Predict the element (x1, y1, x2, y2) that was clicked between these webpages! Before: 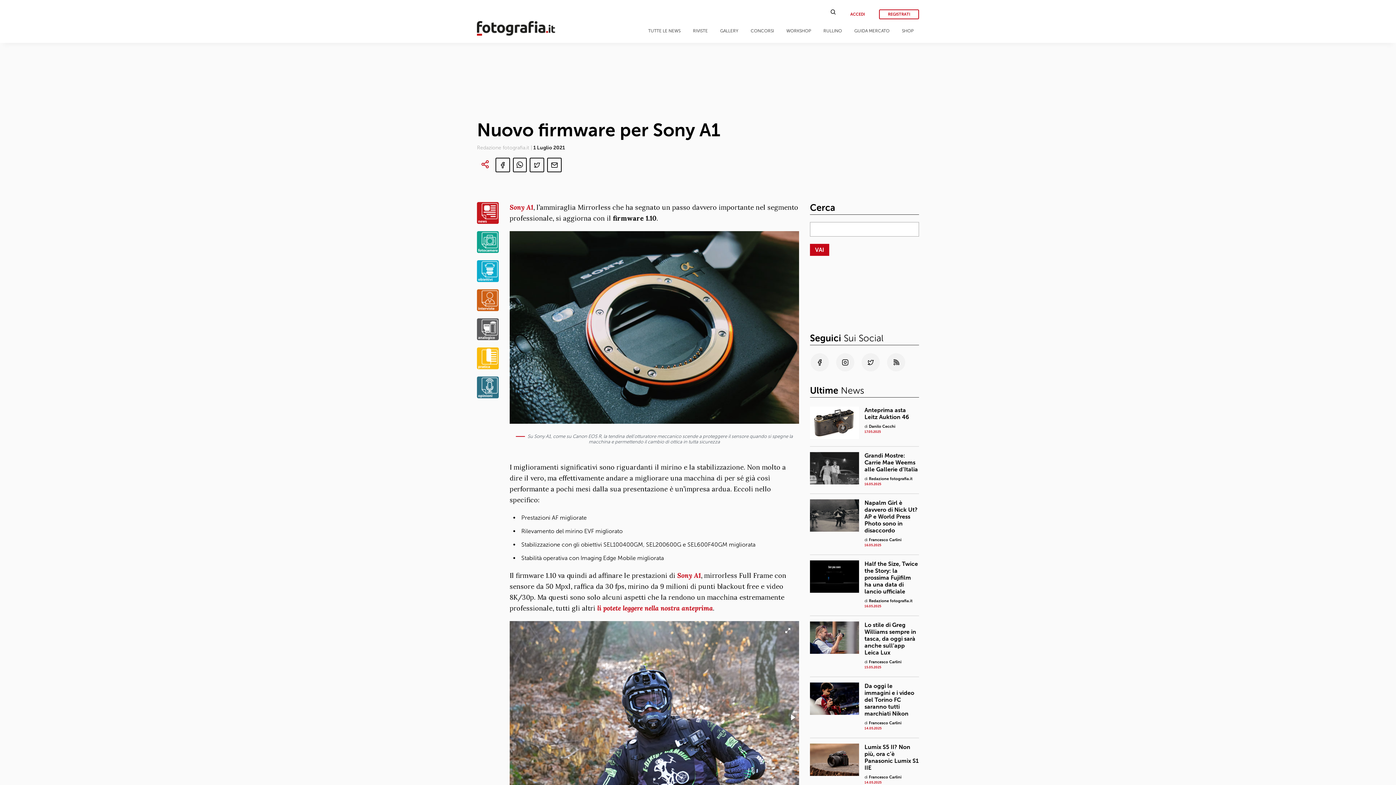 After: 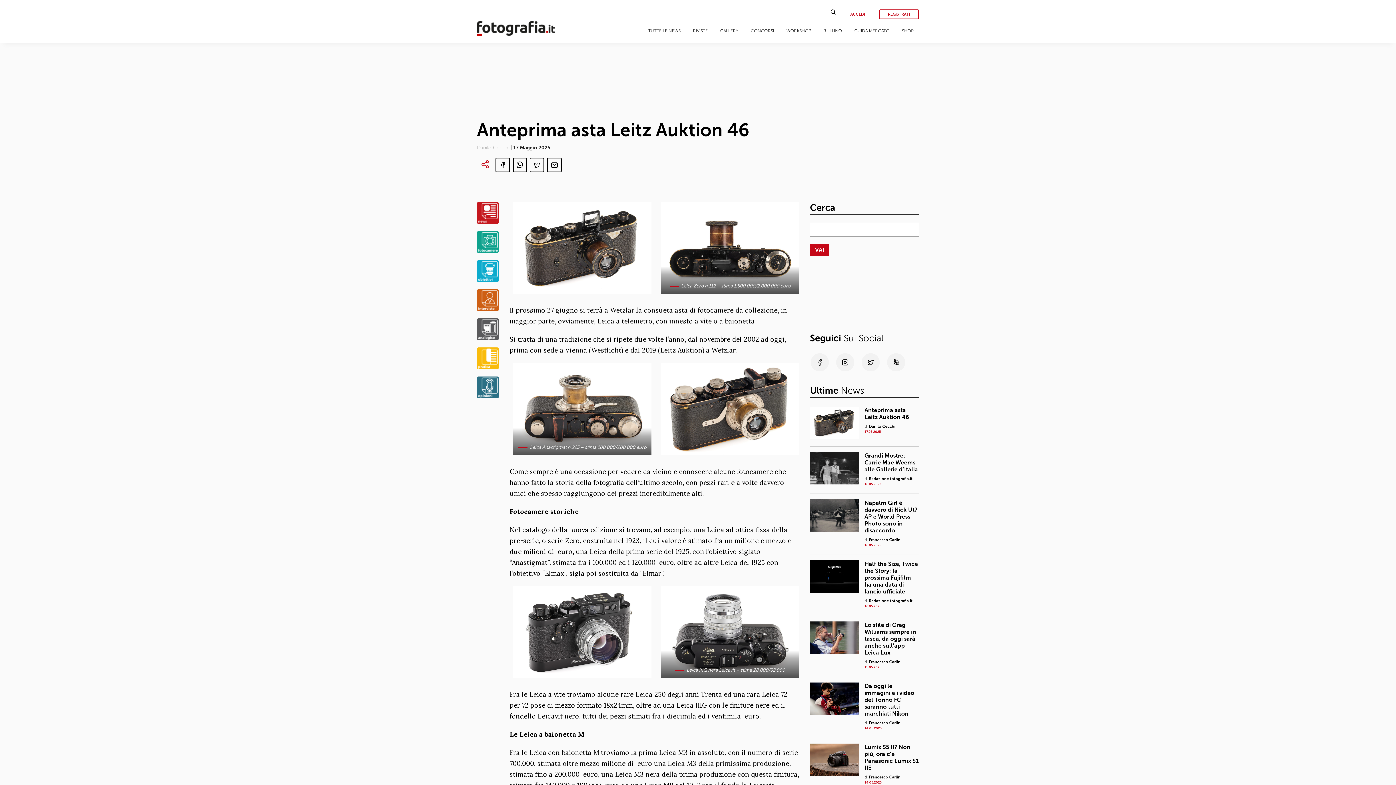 Action: bbox: (810, 406, 859, 439)